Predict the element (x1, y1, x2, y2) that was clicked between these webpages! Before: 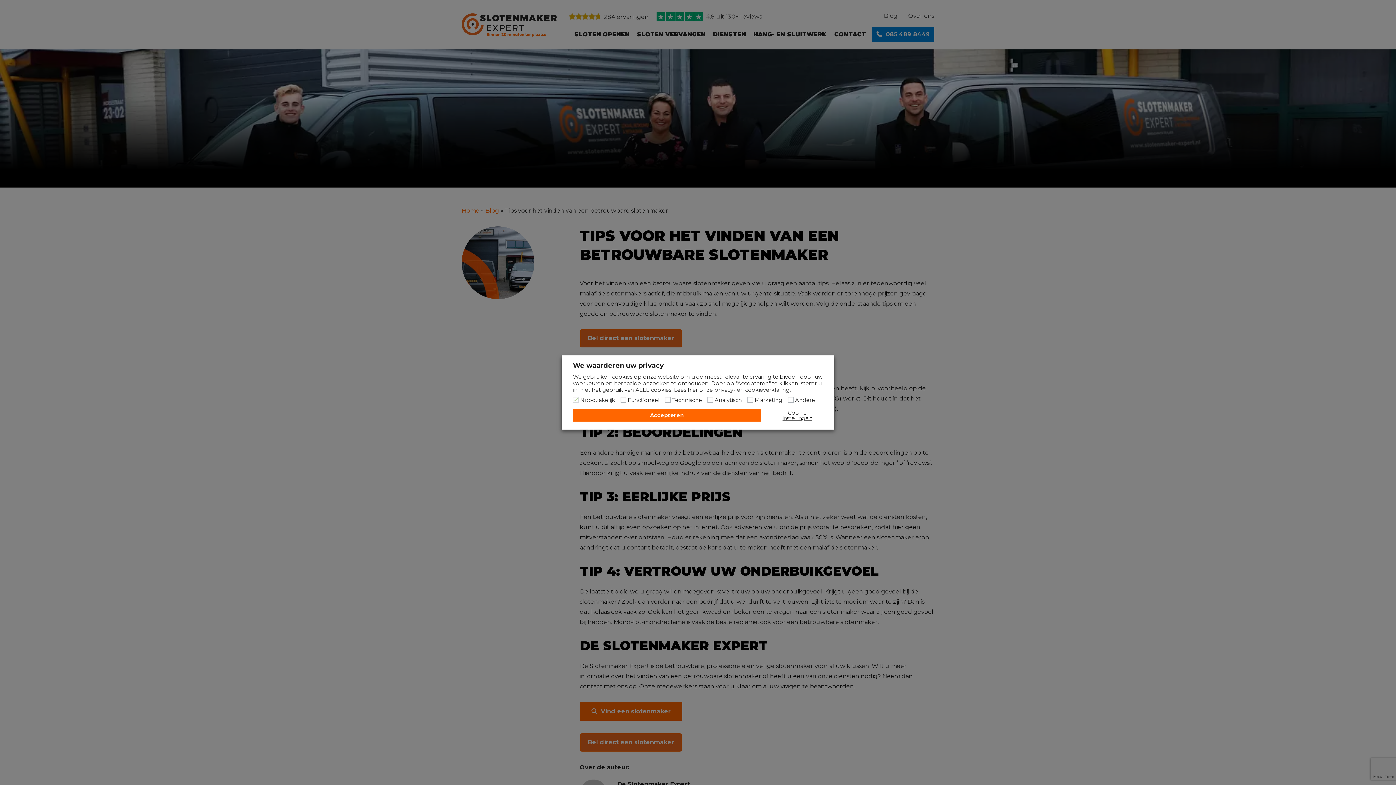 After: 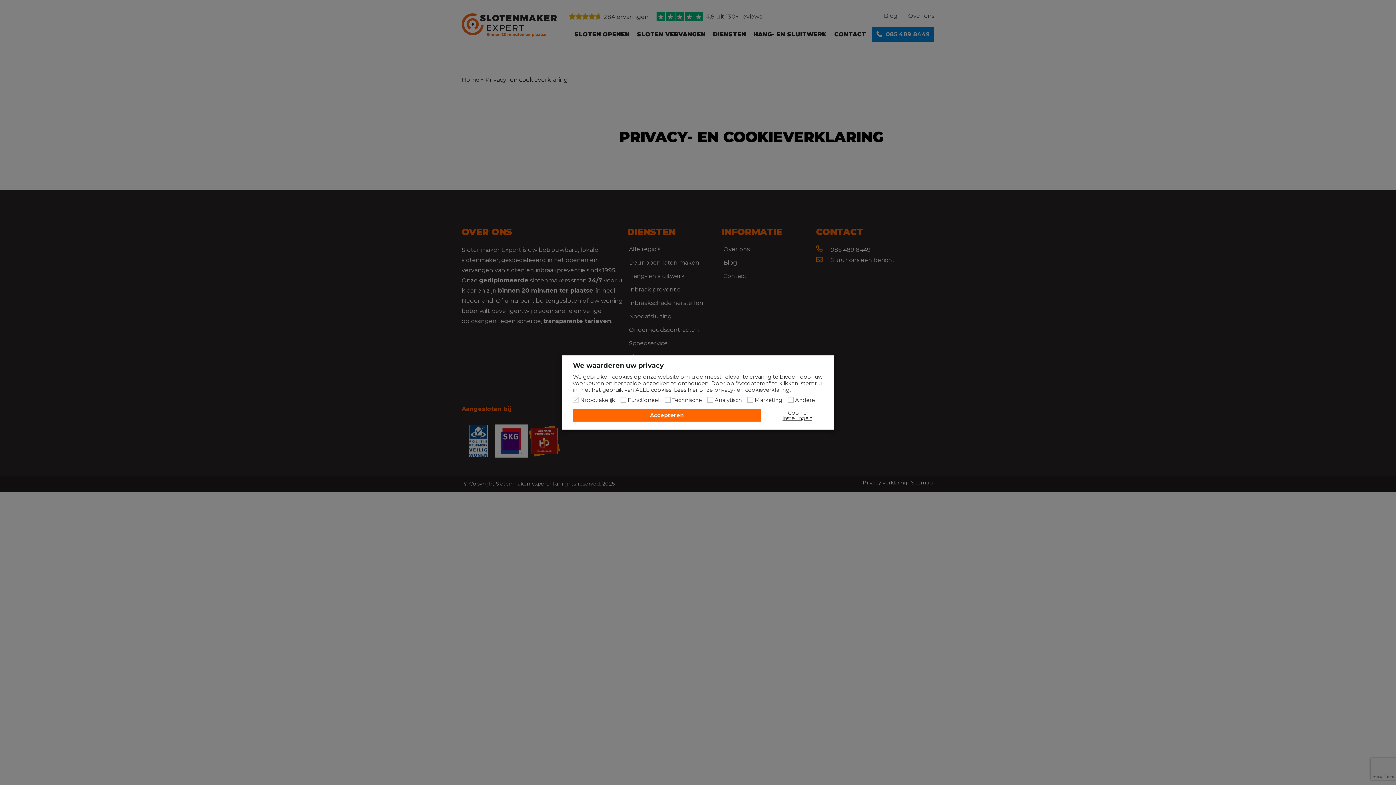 Action: label: privacy- en cookieverklaring bbox: (714, 386, 789, 393)